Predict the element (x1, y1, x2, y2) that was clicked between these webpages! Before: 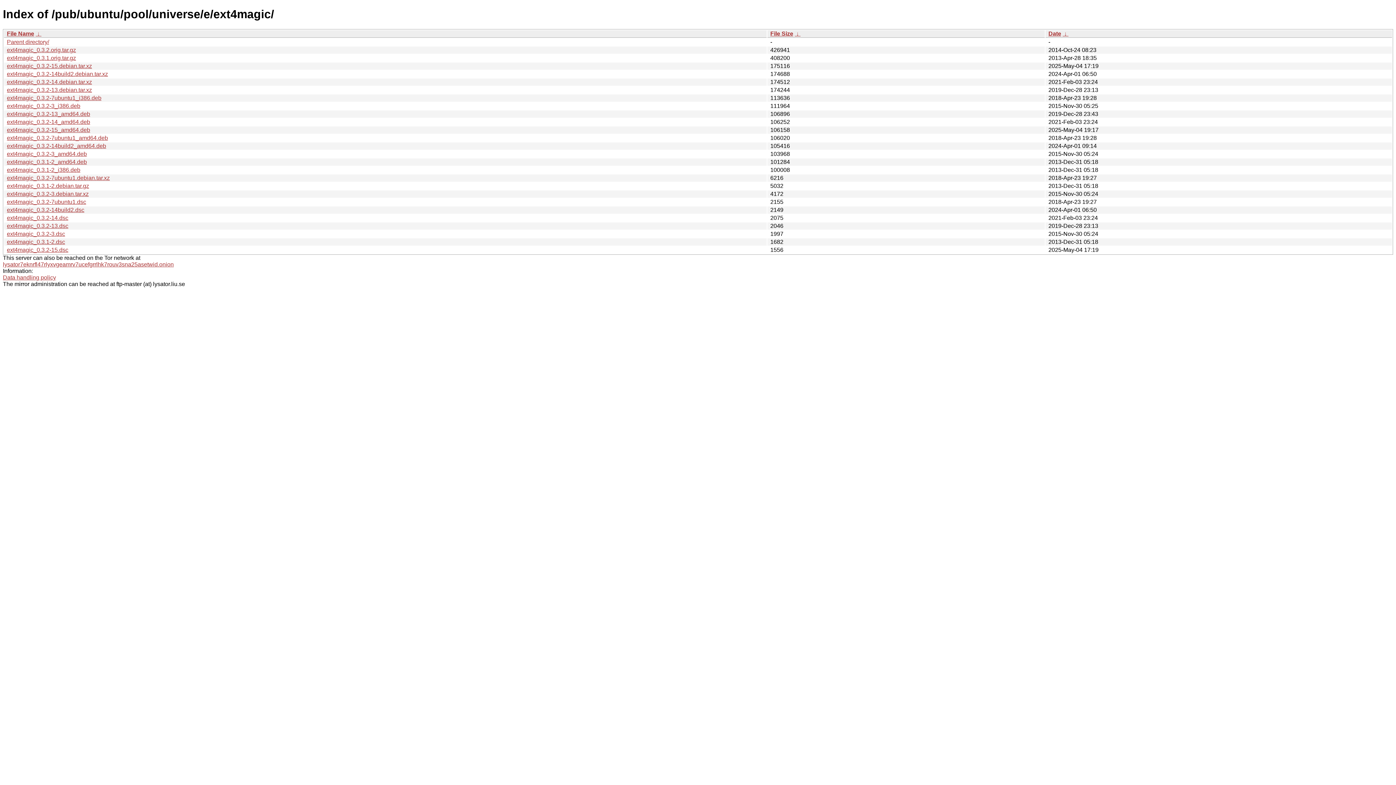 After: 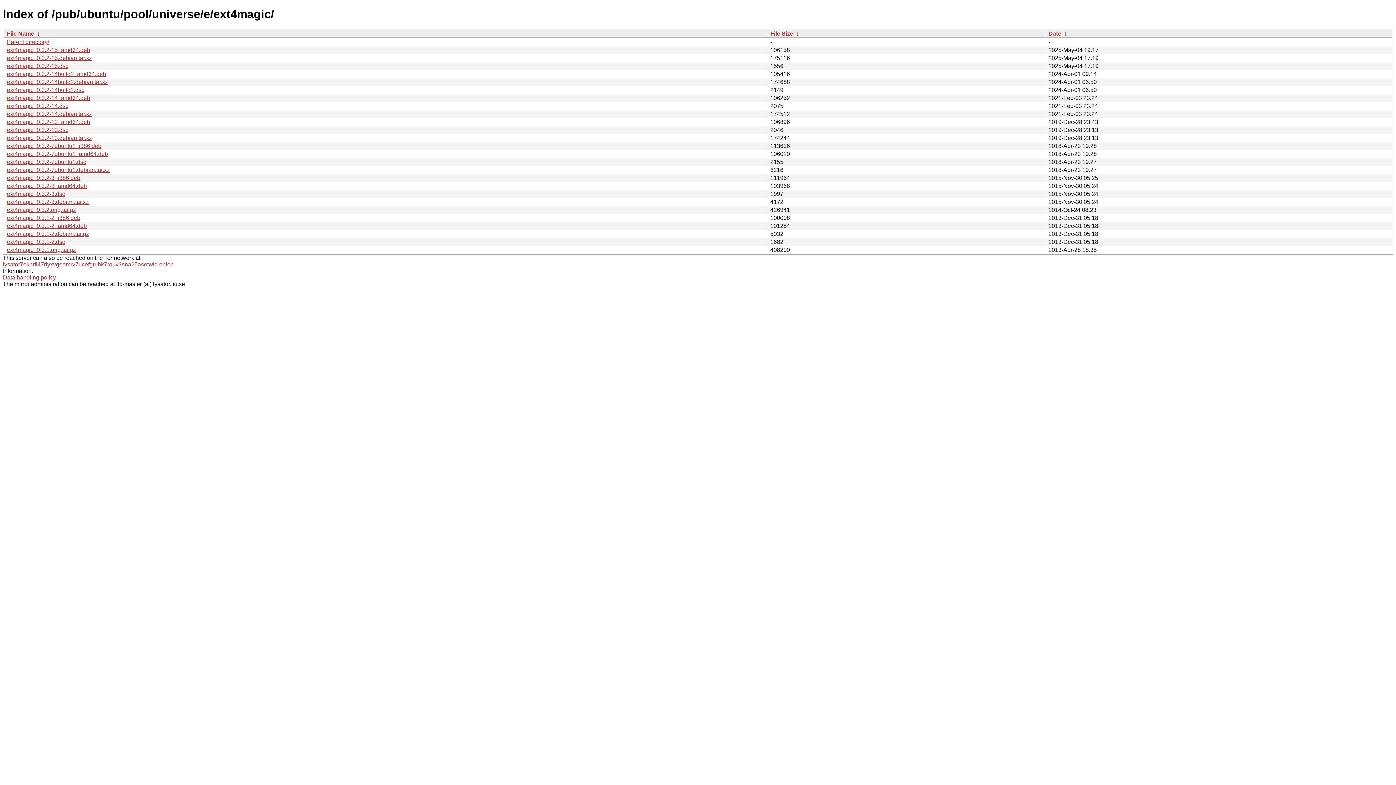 Action: bbox: (1062, 30, 1068, 36) label:  ↓ 